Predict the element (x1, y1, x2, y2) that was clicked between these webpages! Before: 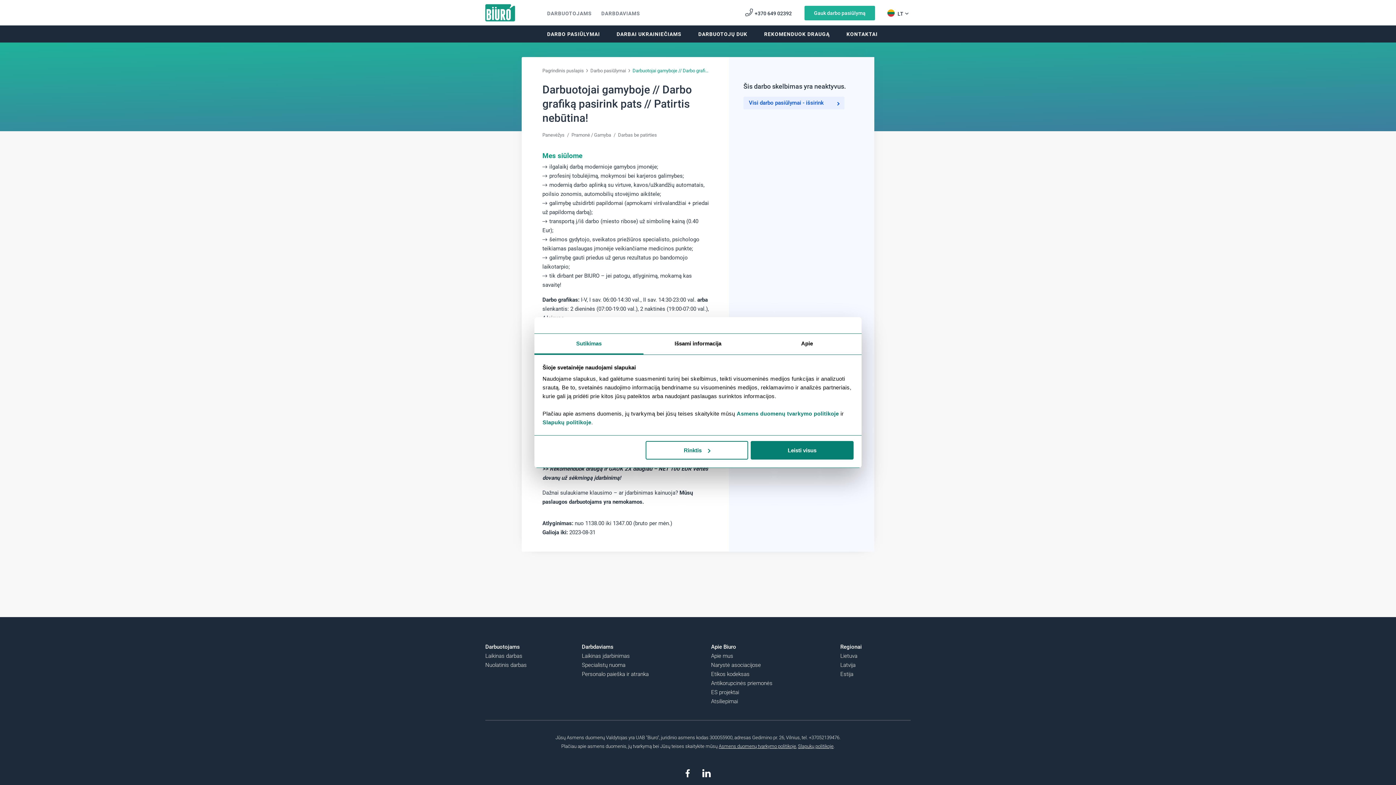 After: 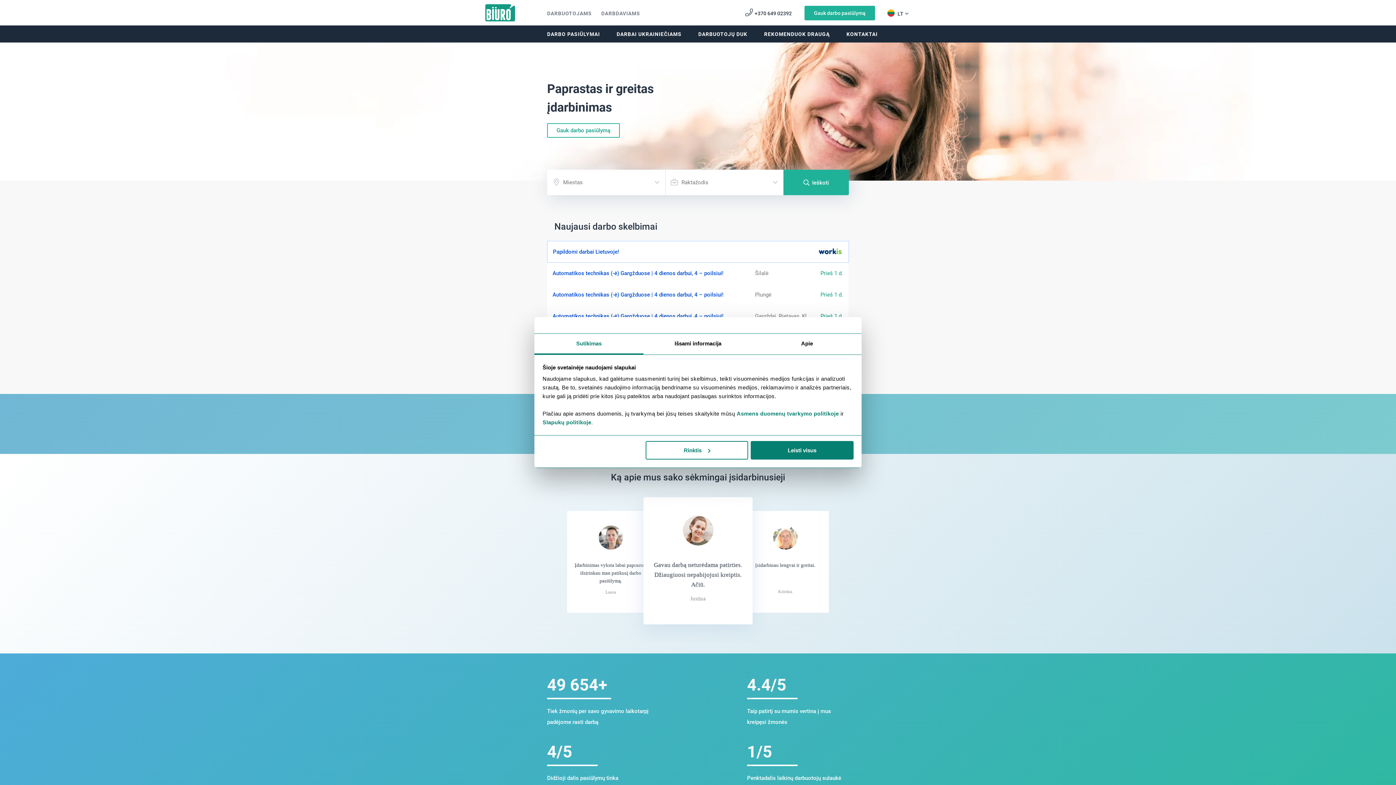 Action: bbox: (485, 0, 514, 25) label: Paprastas ir greitas įdarbinimas